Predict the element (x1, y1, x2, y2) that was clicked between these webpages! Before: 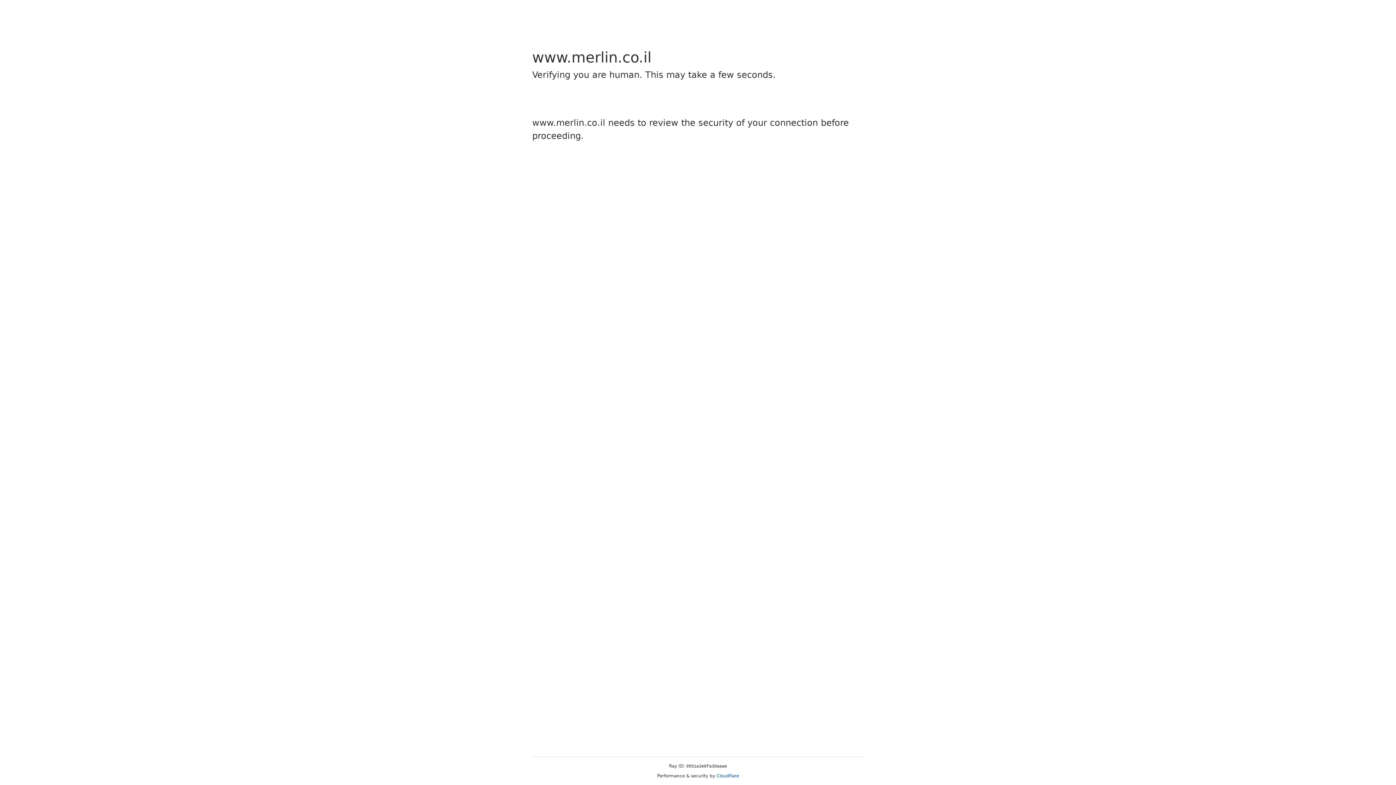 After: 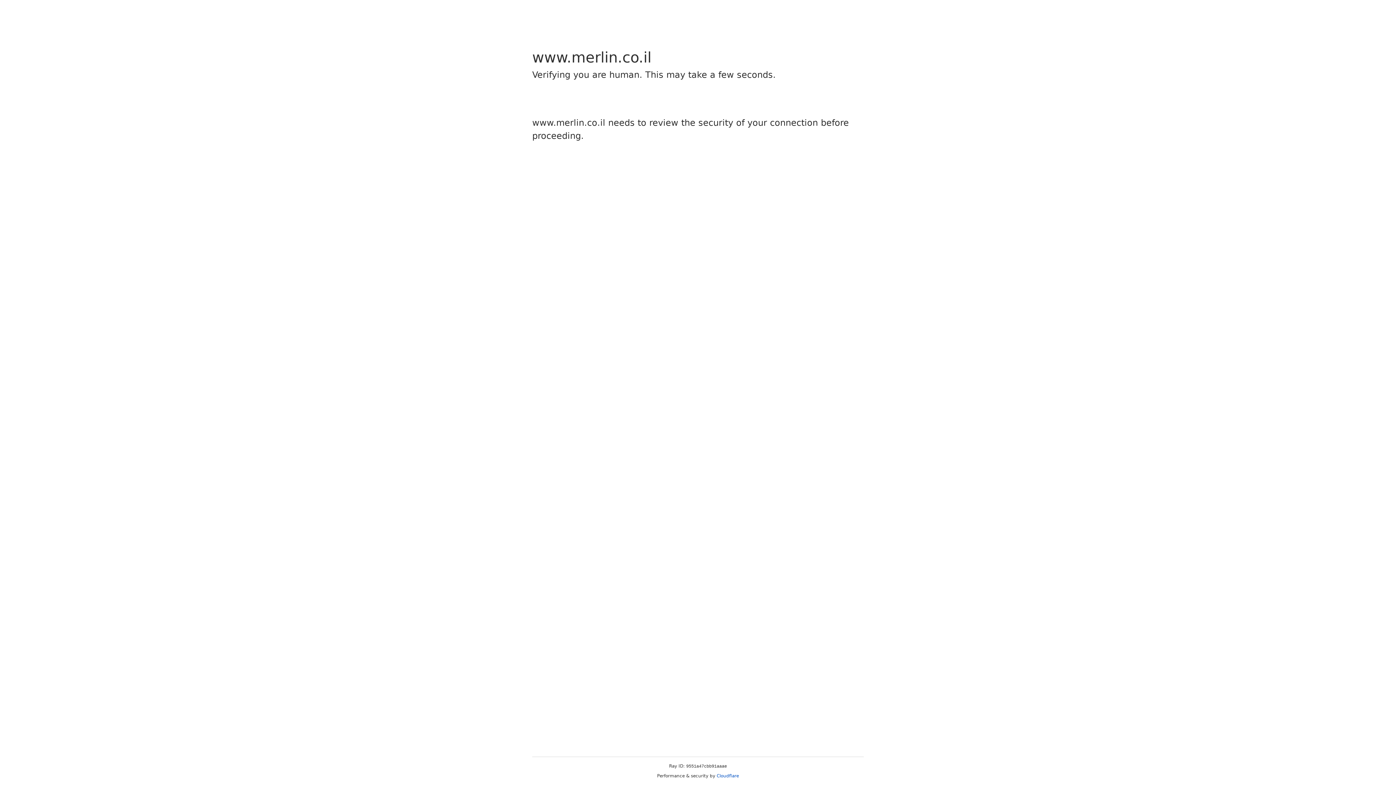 Action: bbox: (716, 773, 739, 778) label: Cloudflare